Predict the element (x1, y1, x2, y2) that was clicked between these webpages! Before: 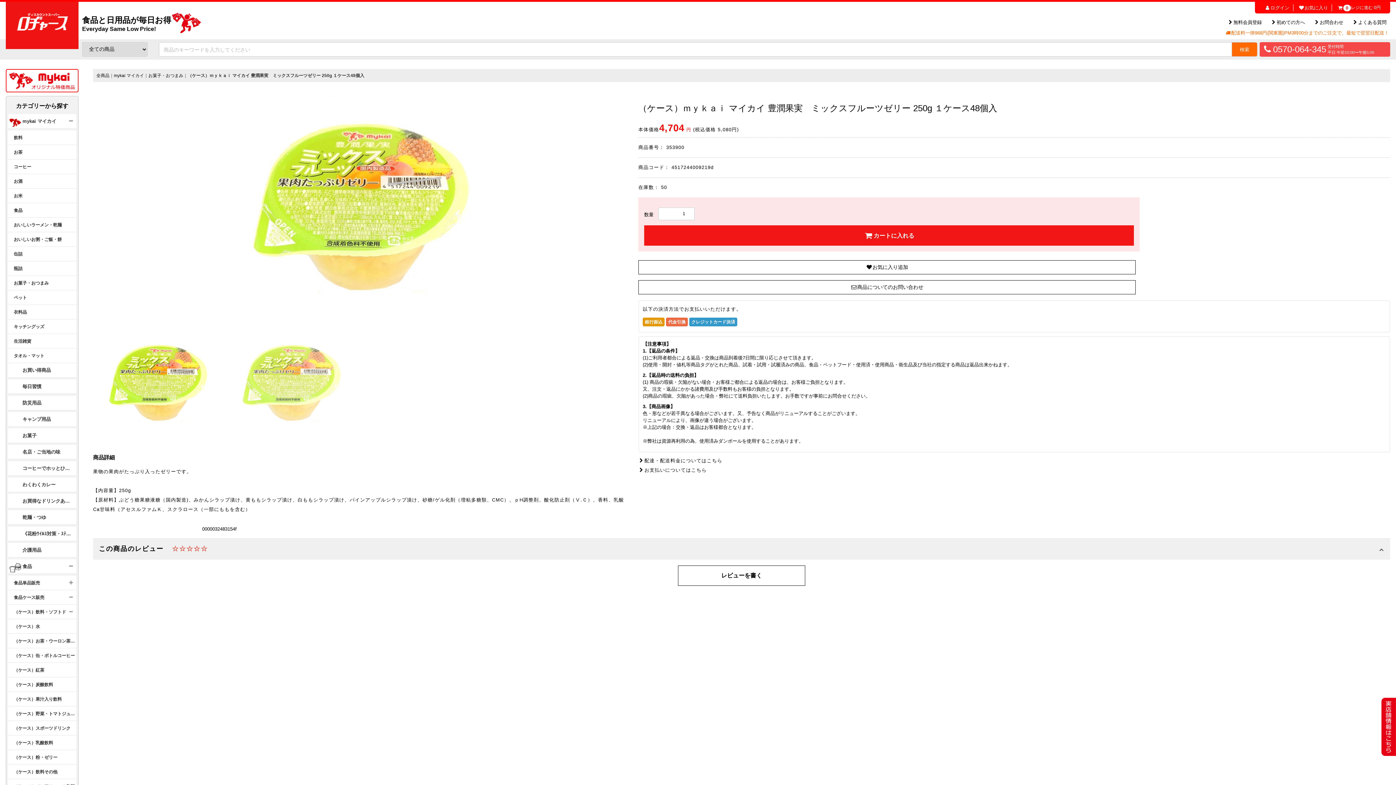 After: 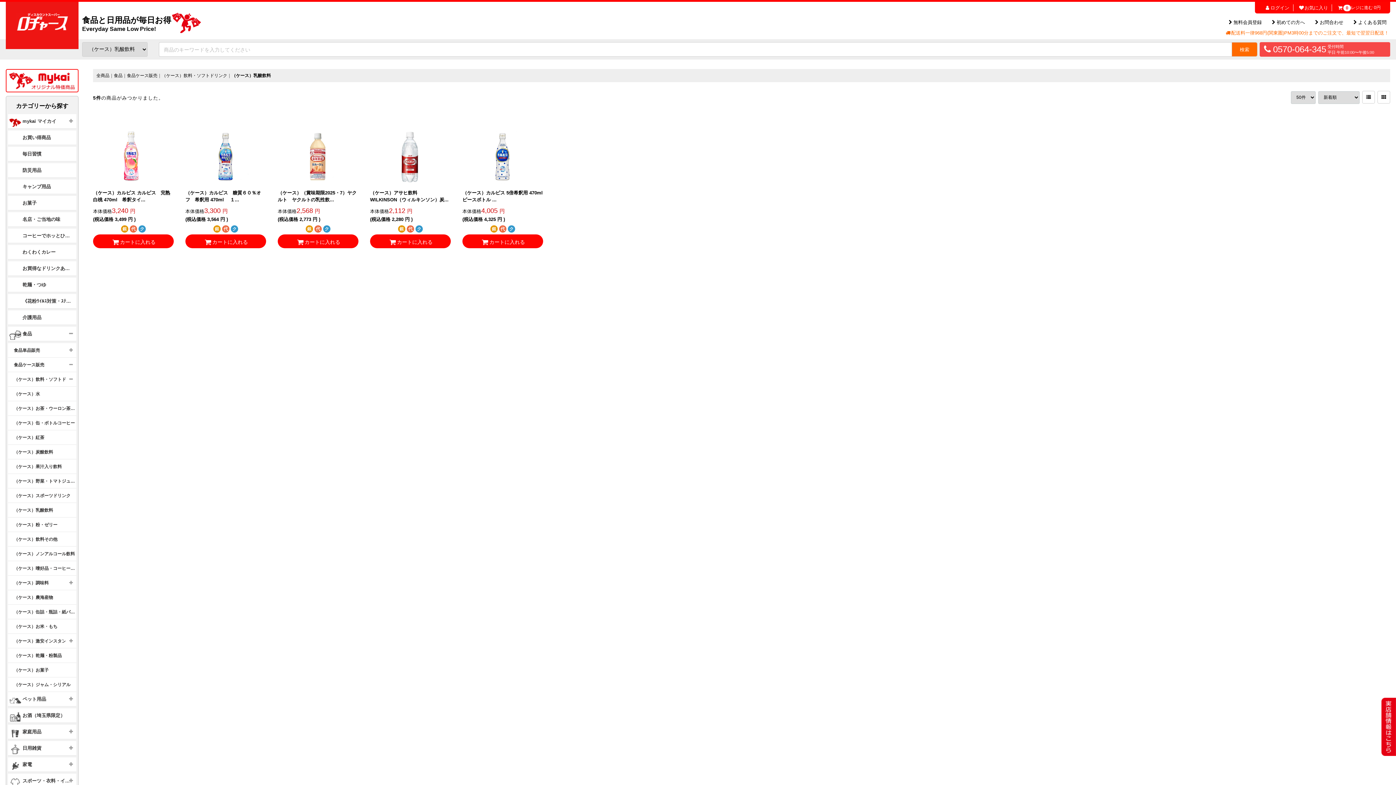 Action: bbox: (8, 735, 76, 750) label: （ケース）乳酸飲料